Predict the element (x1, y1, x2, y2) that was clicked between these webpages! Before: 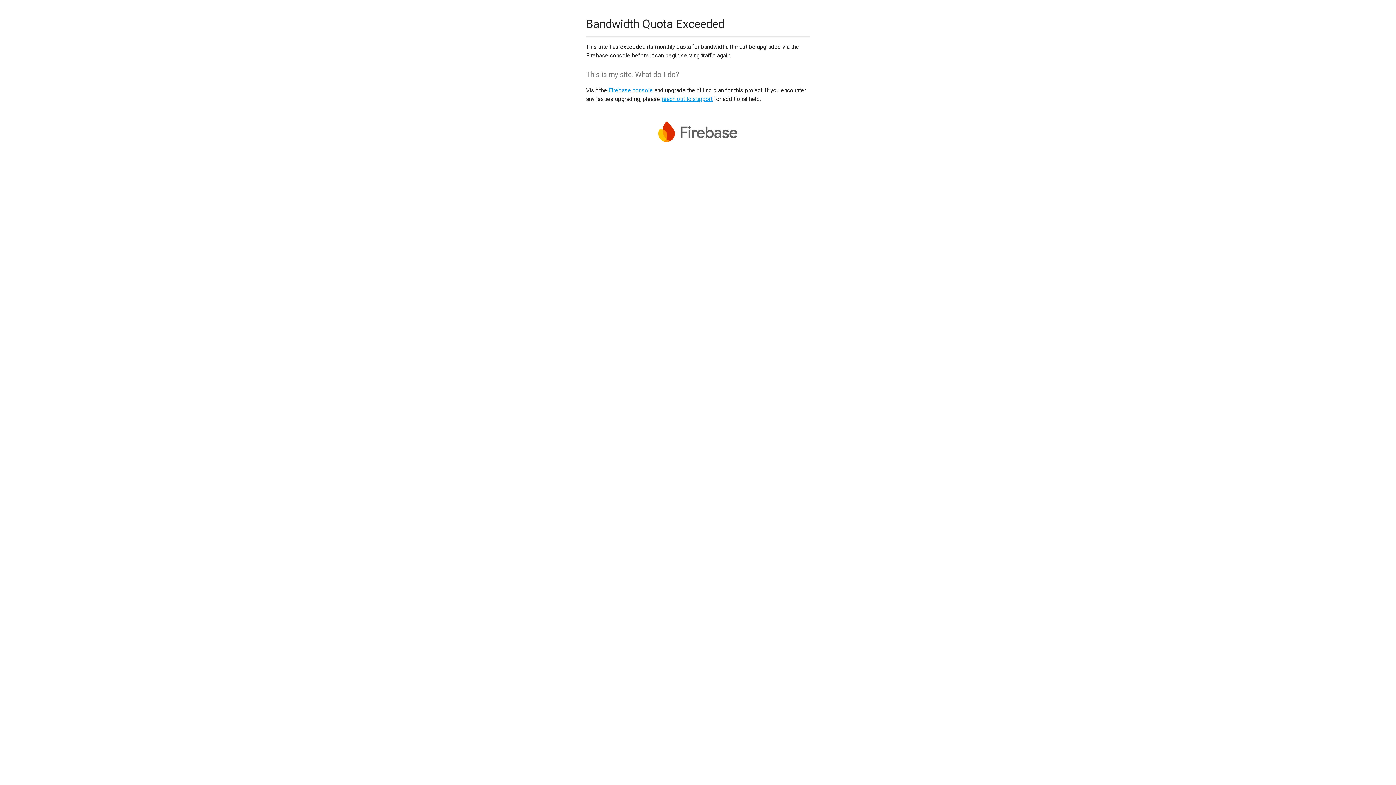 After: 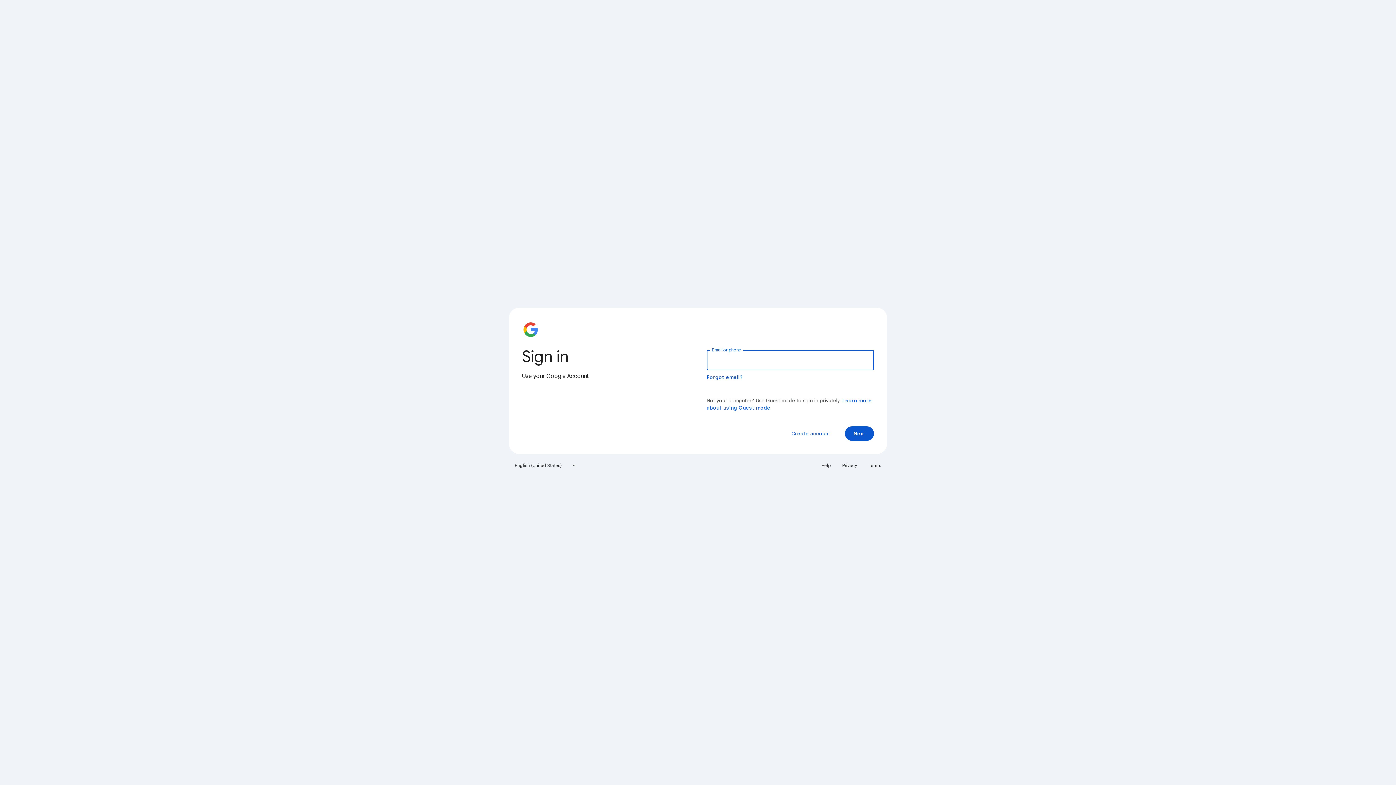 Action: bbox: (608, 86, 653, 93) label: Firebase console